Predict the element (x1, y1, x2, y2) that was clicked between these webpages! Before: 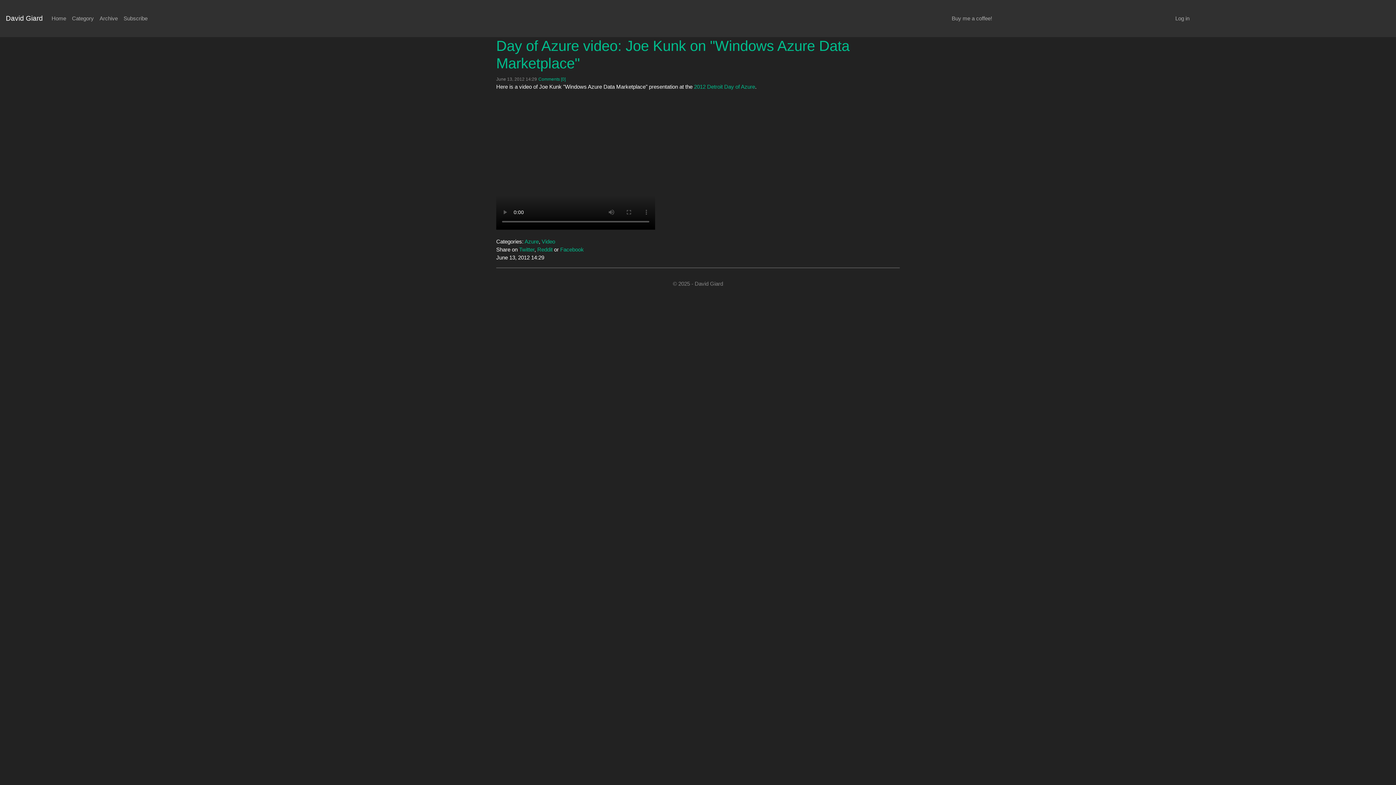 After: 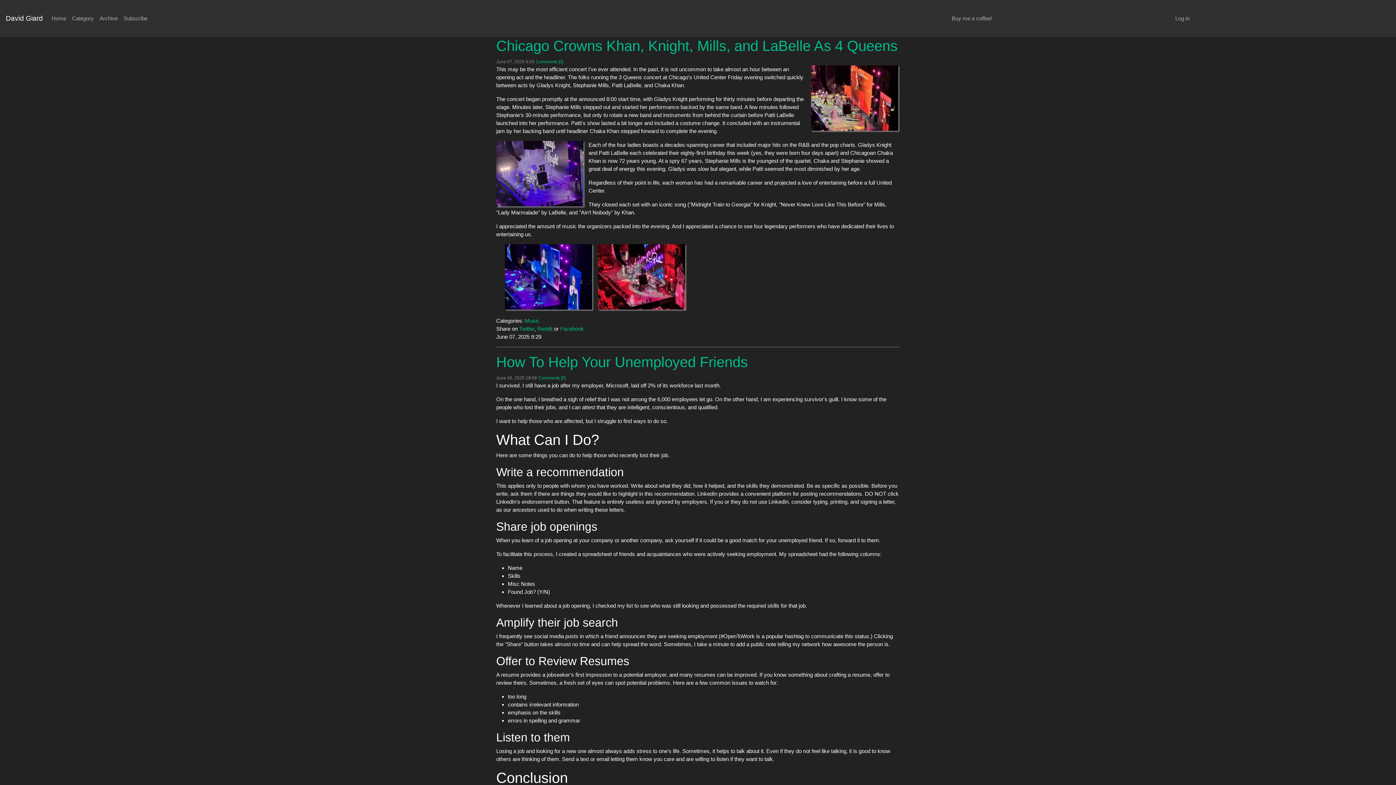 Action: label: David Giard bbox: (5, 11, 42, 25)